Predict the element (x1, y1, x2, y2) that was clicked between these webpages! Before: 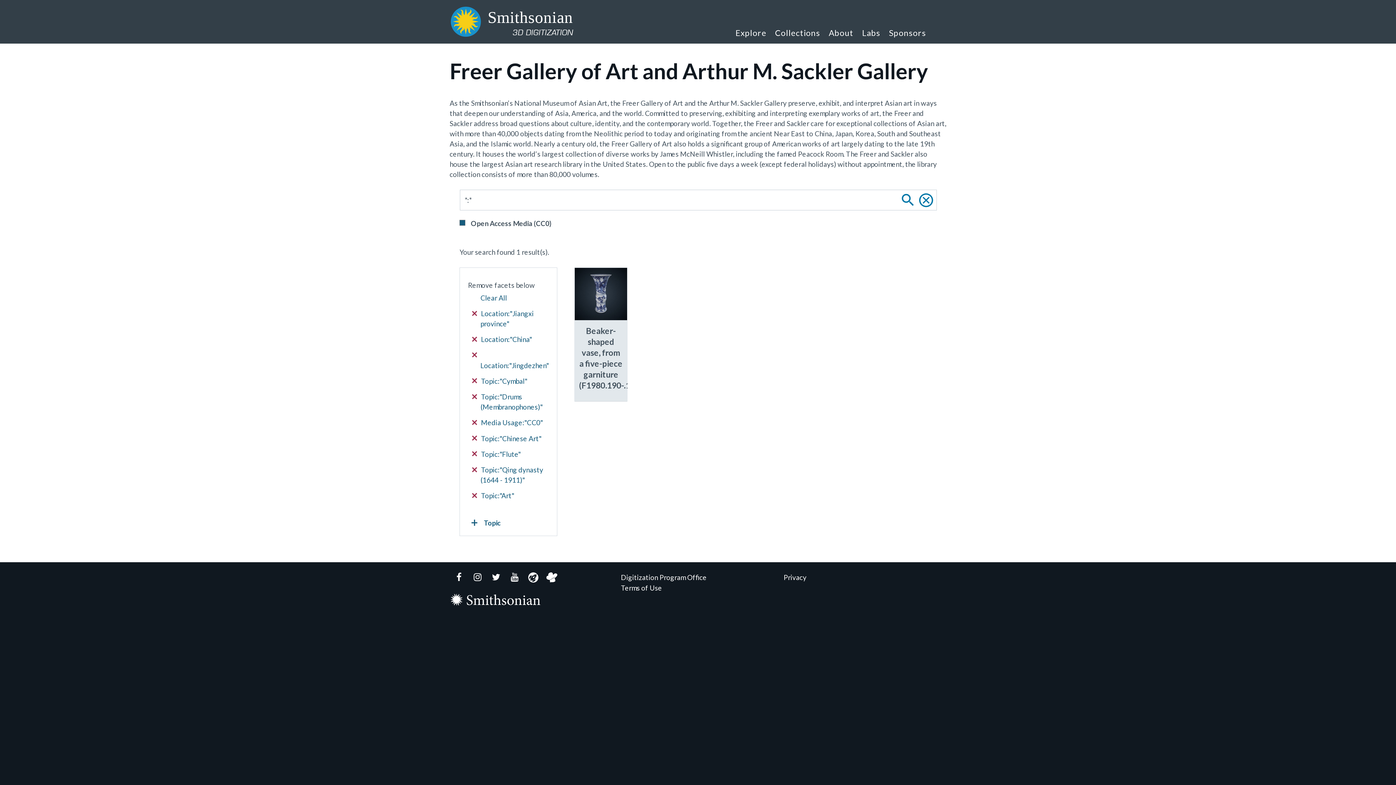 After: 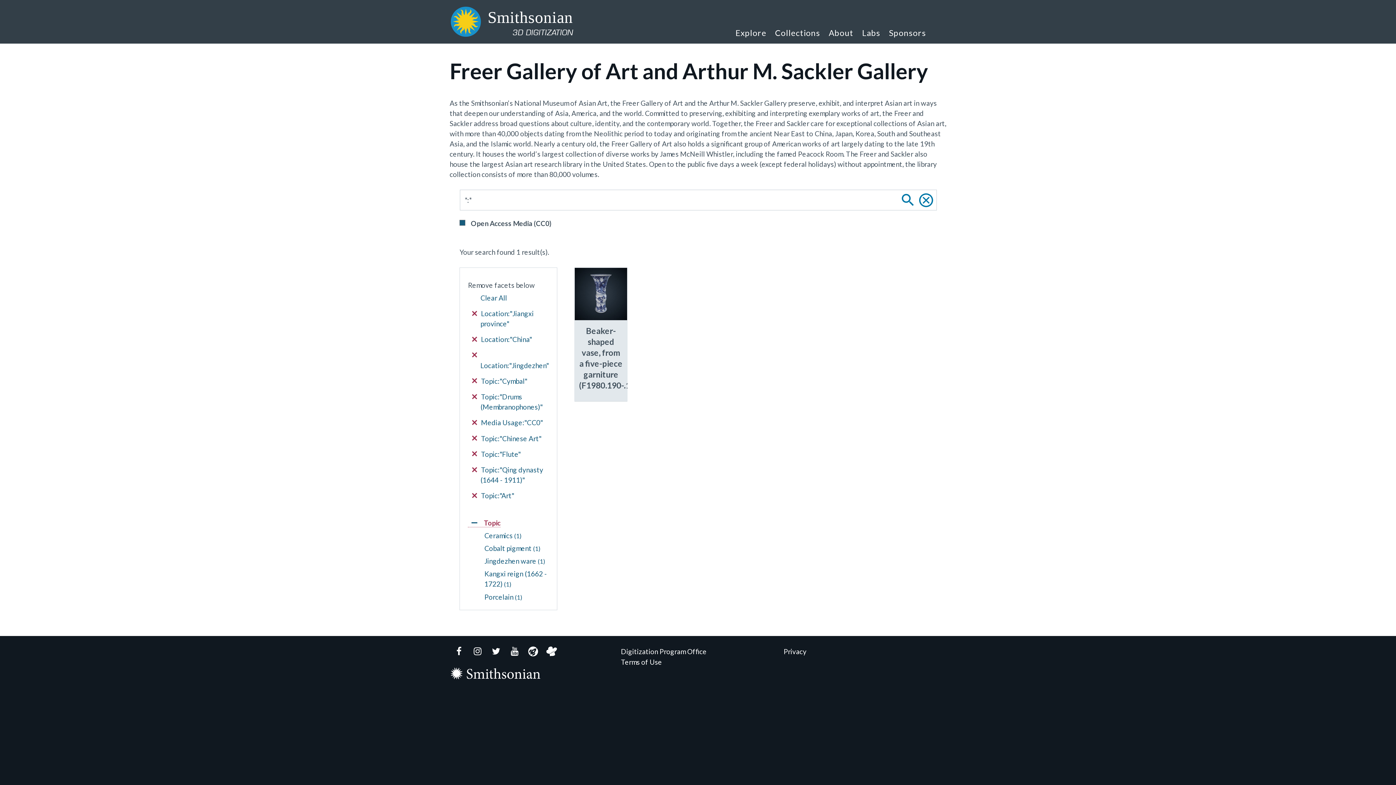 Action: label: Topic bbox: (468, 518, 500, 527)